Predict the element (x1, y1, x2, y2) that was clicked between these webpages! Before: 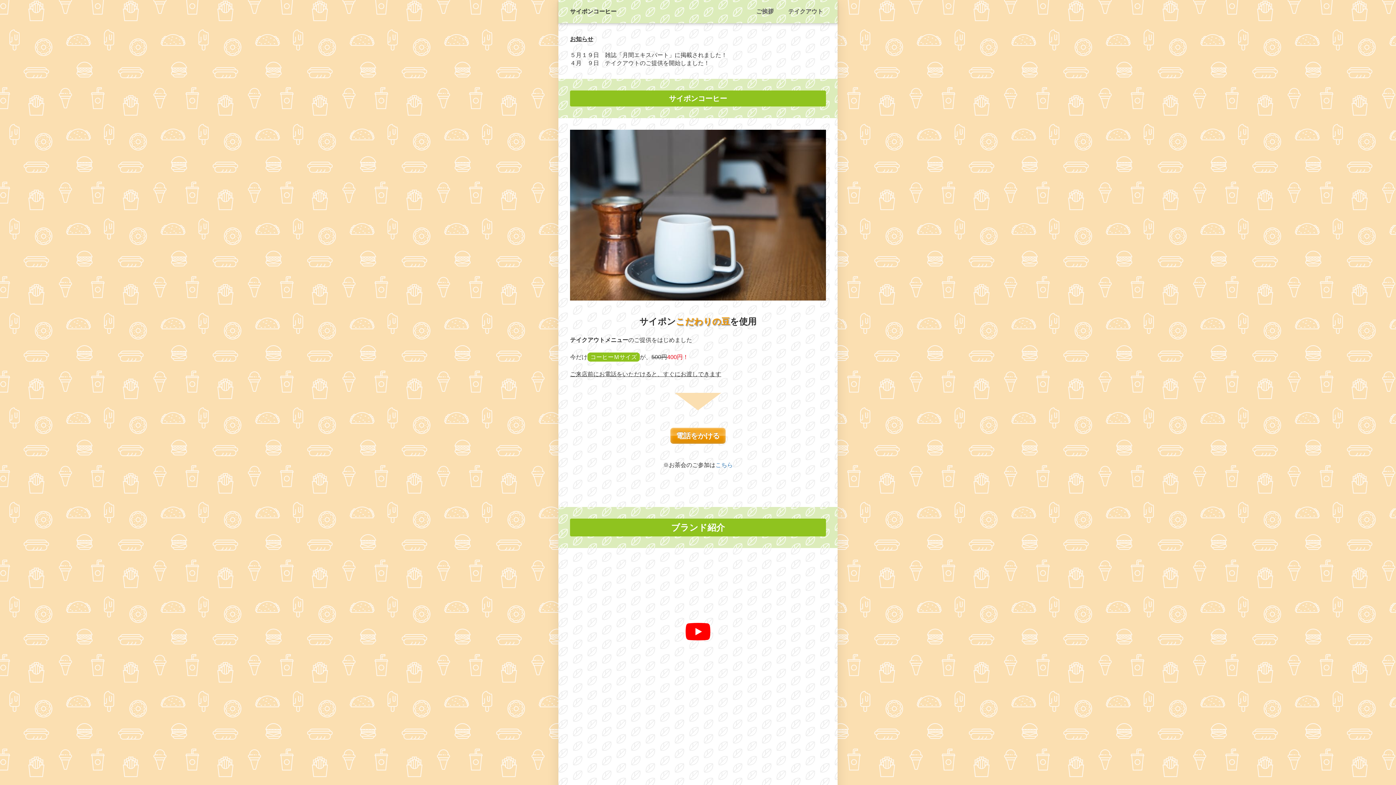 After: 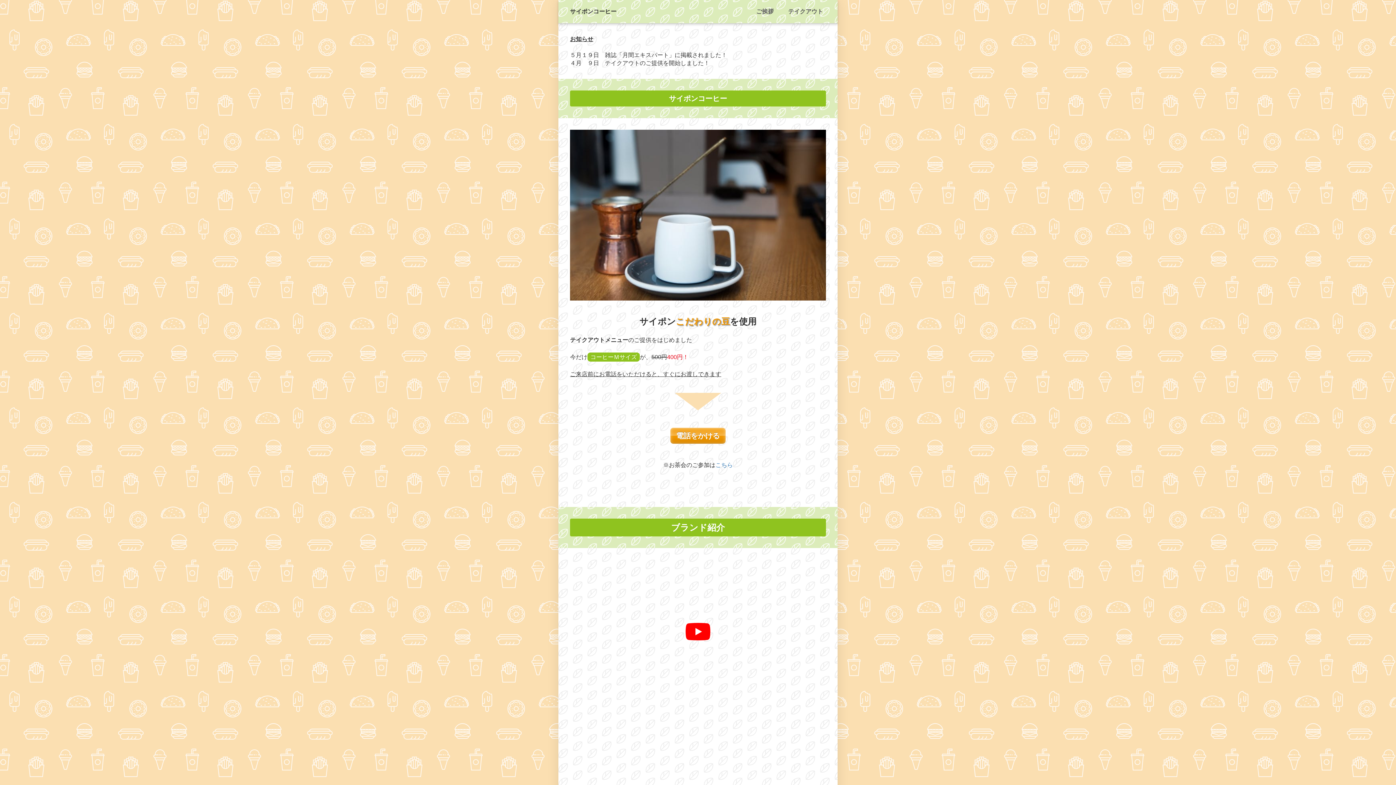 Action: bbox: (785, 0, 826, 23) label: テイクアウト